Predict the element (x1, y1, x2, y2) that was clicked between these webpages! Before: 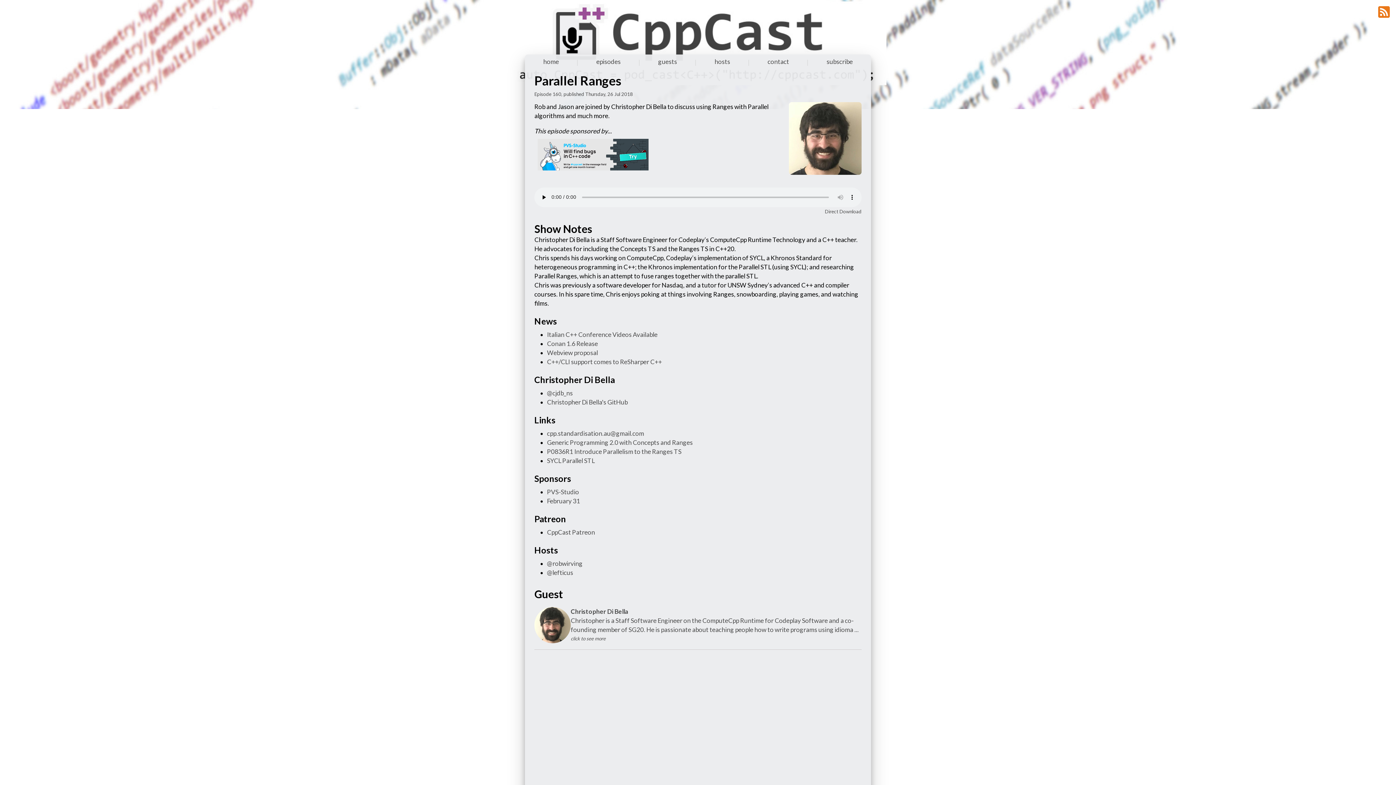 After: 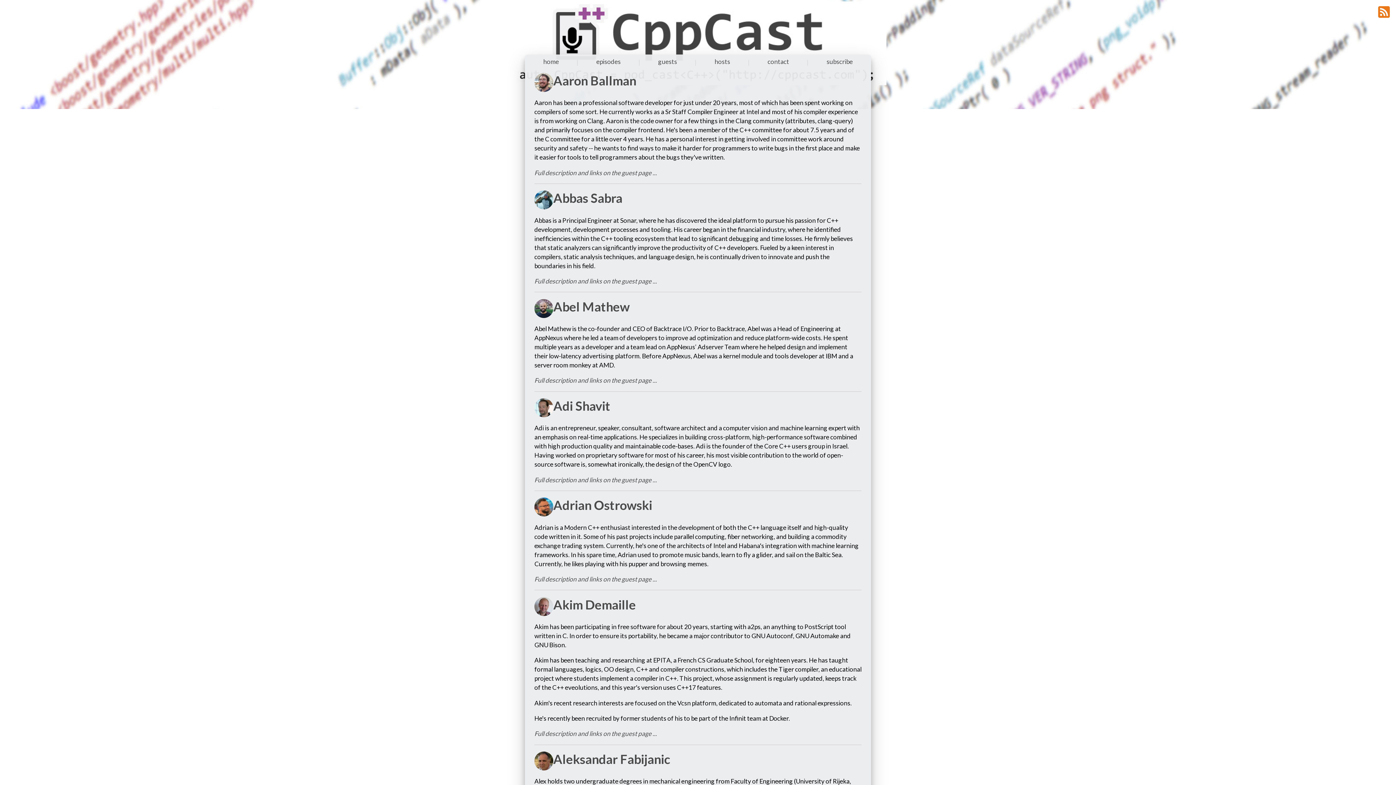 Action: label: guests bbox: (658, 57, 677, 66)